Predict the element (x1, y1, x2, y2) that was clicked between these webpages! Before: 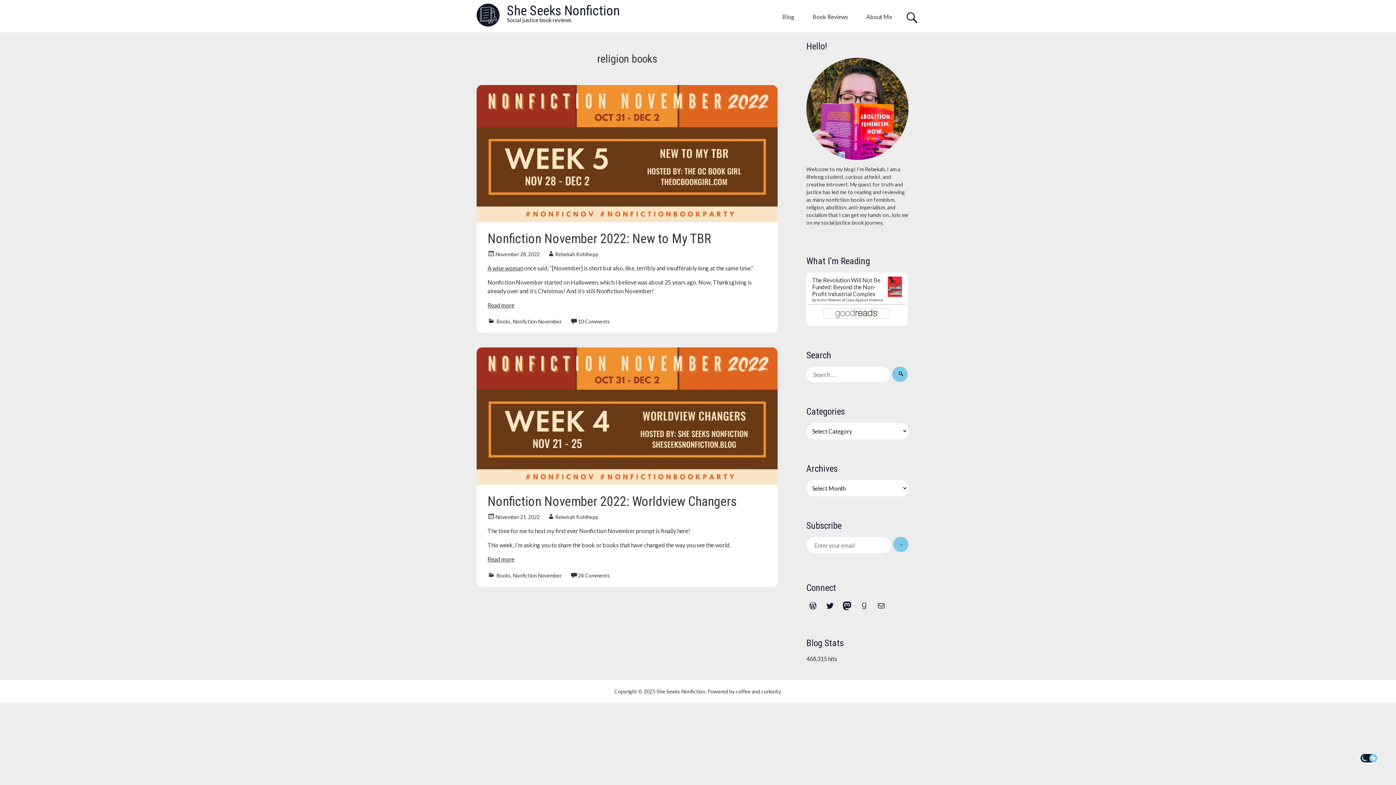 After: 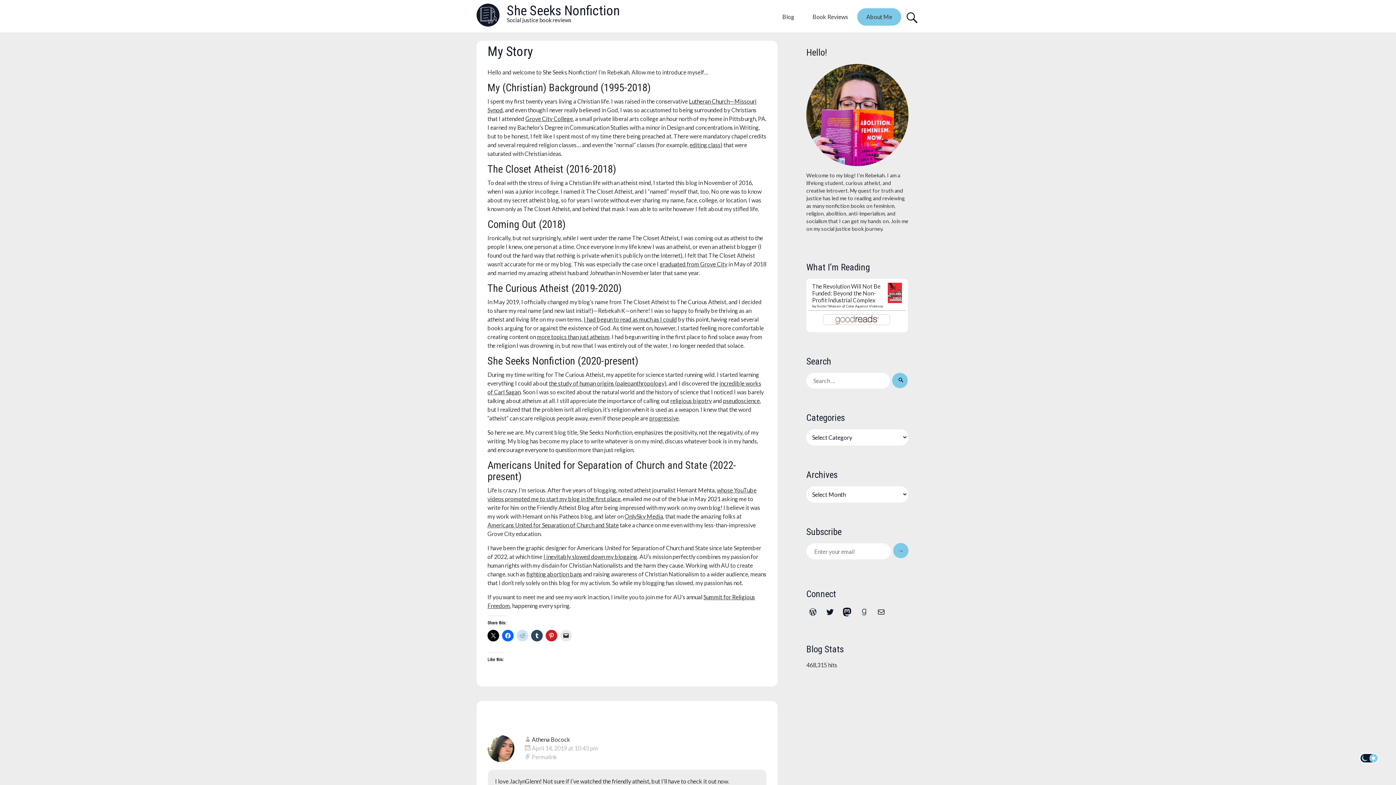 Action: label: About Me bbox: (857, 8, 901, 25)